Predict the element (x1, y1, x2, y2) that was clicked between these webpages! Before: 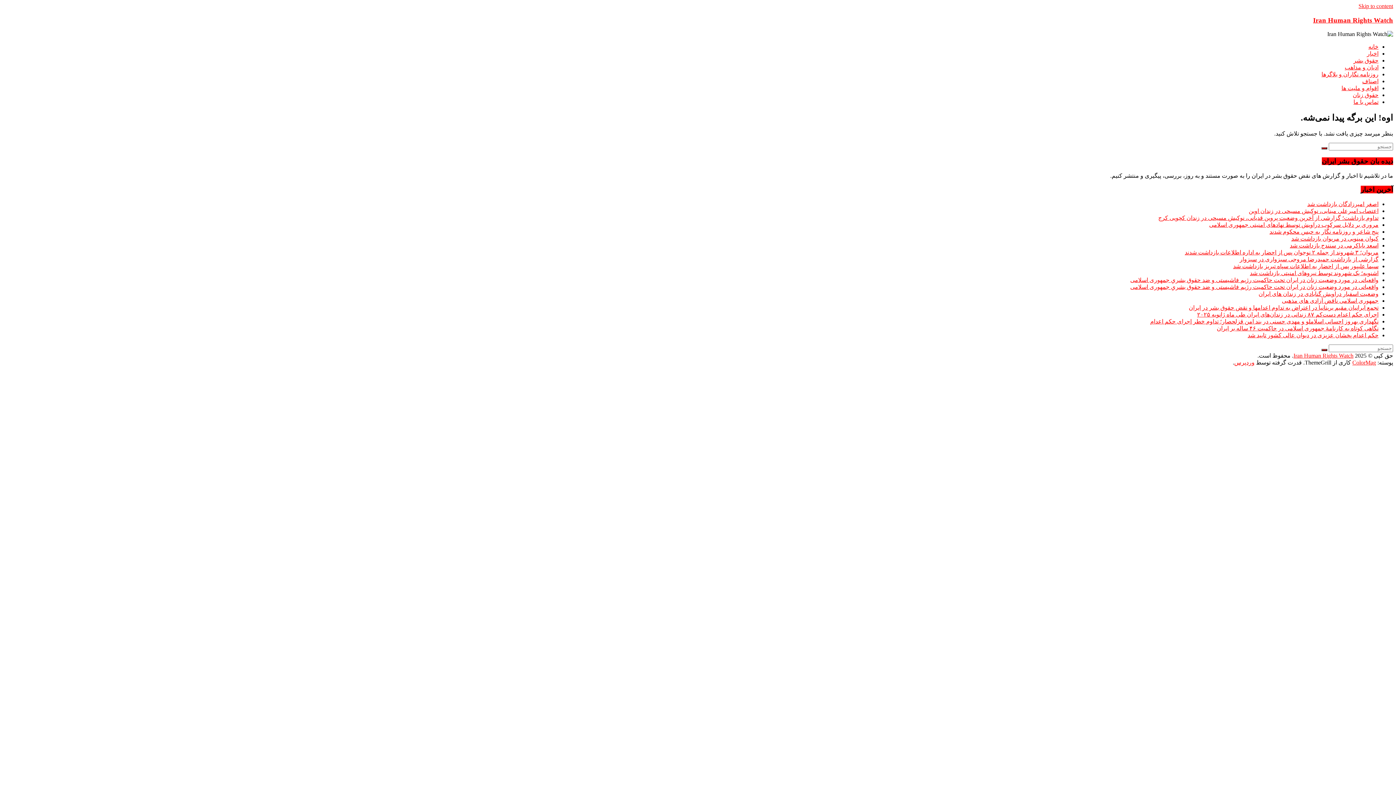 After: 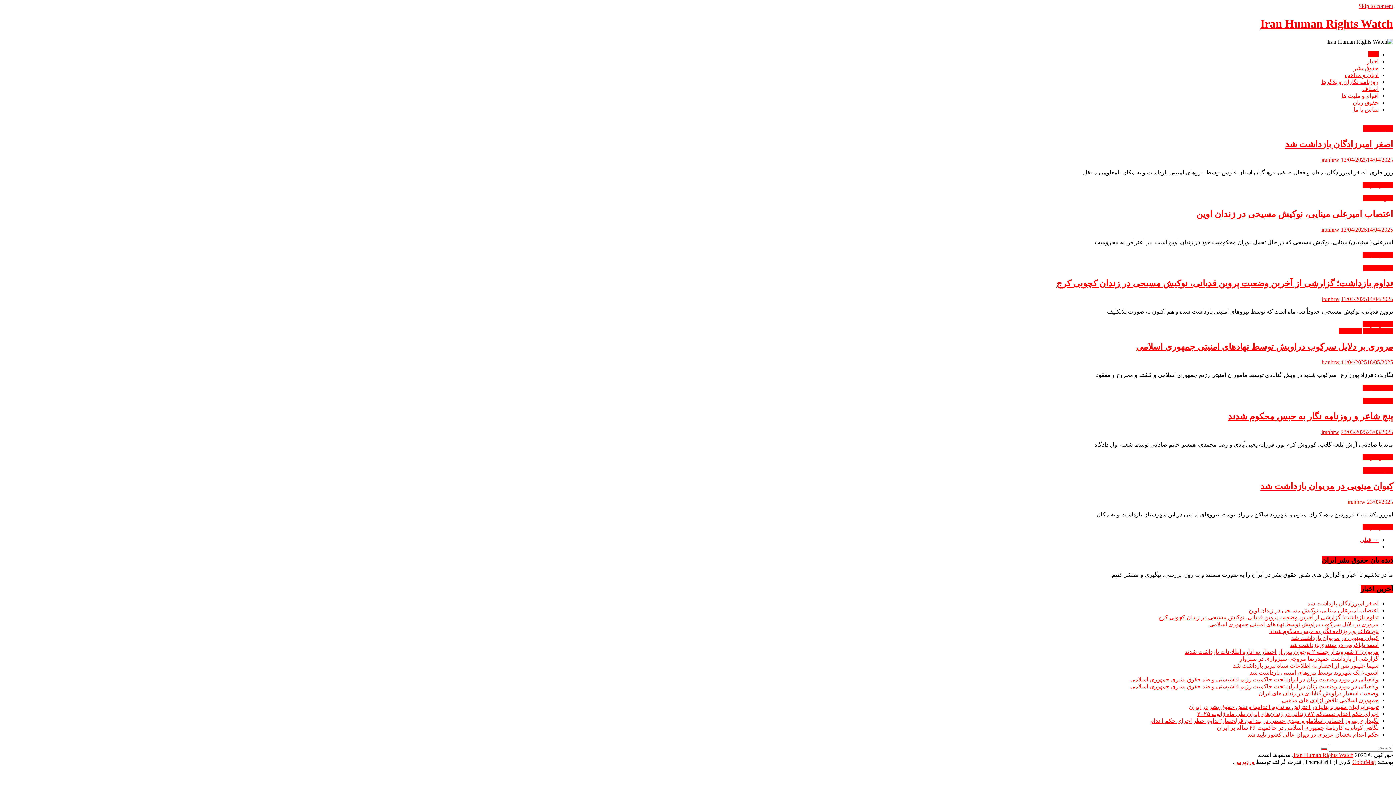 Action: bbox: (1368, 43, 1378, 49) label: خانه